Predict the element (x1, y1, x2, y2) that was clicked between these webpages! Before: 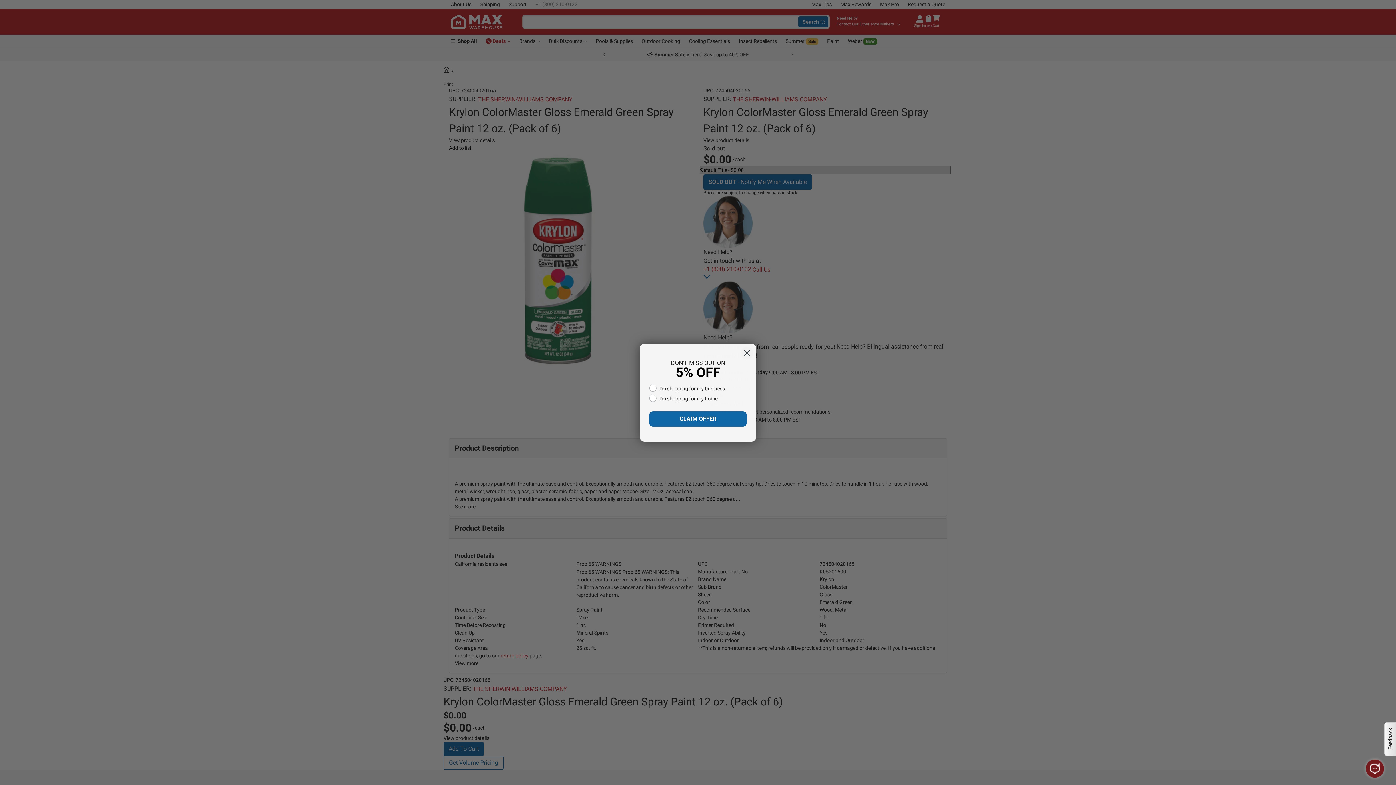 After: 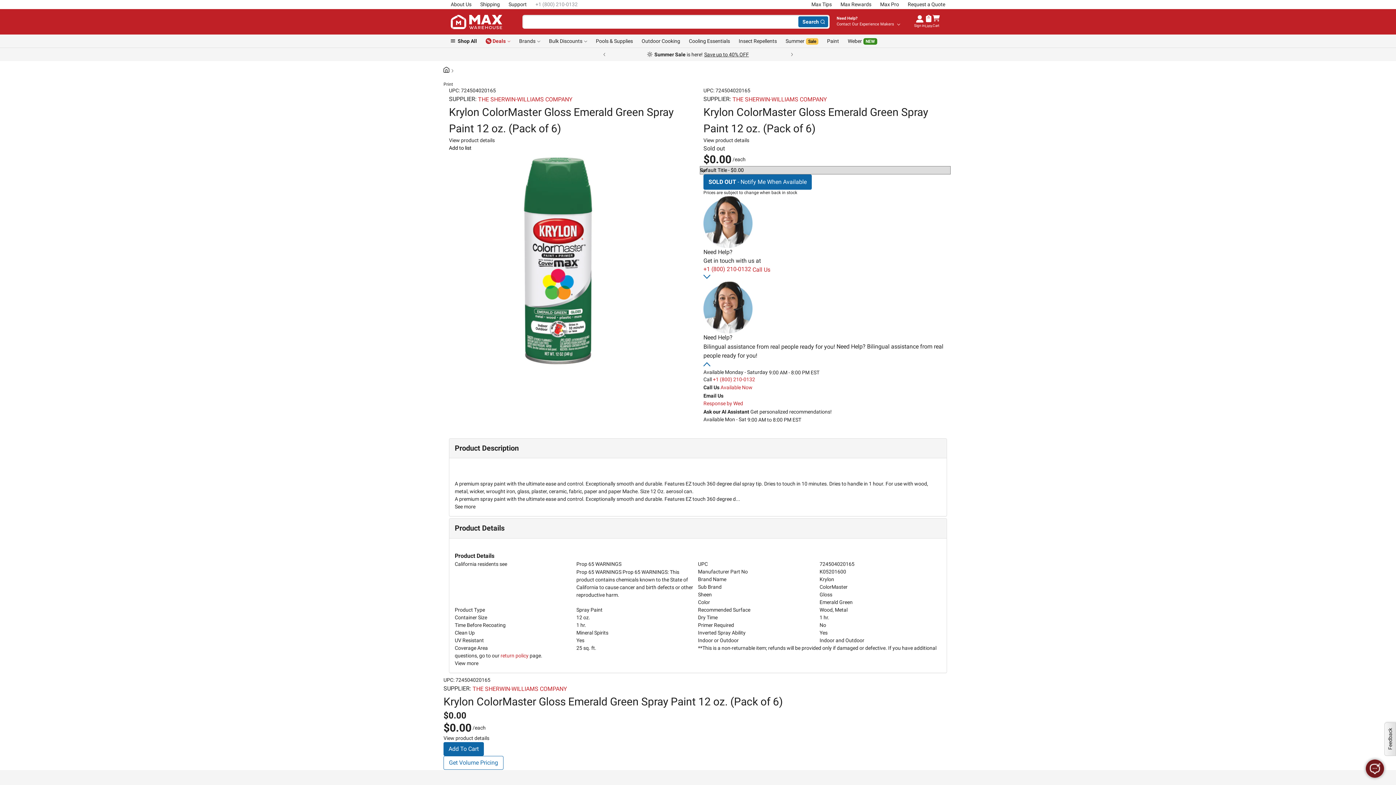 Action: label: Close dialog bbox: (740, 346, 753, 359)